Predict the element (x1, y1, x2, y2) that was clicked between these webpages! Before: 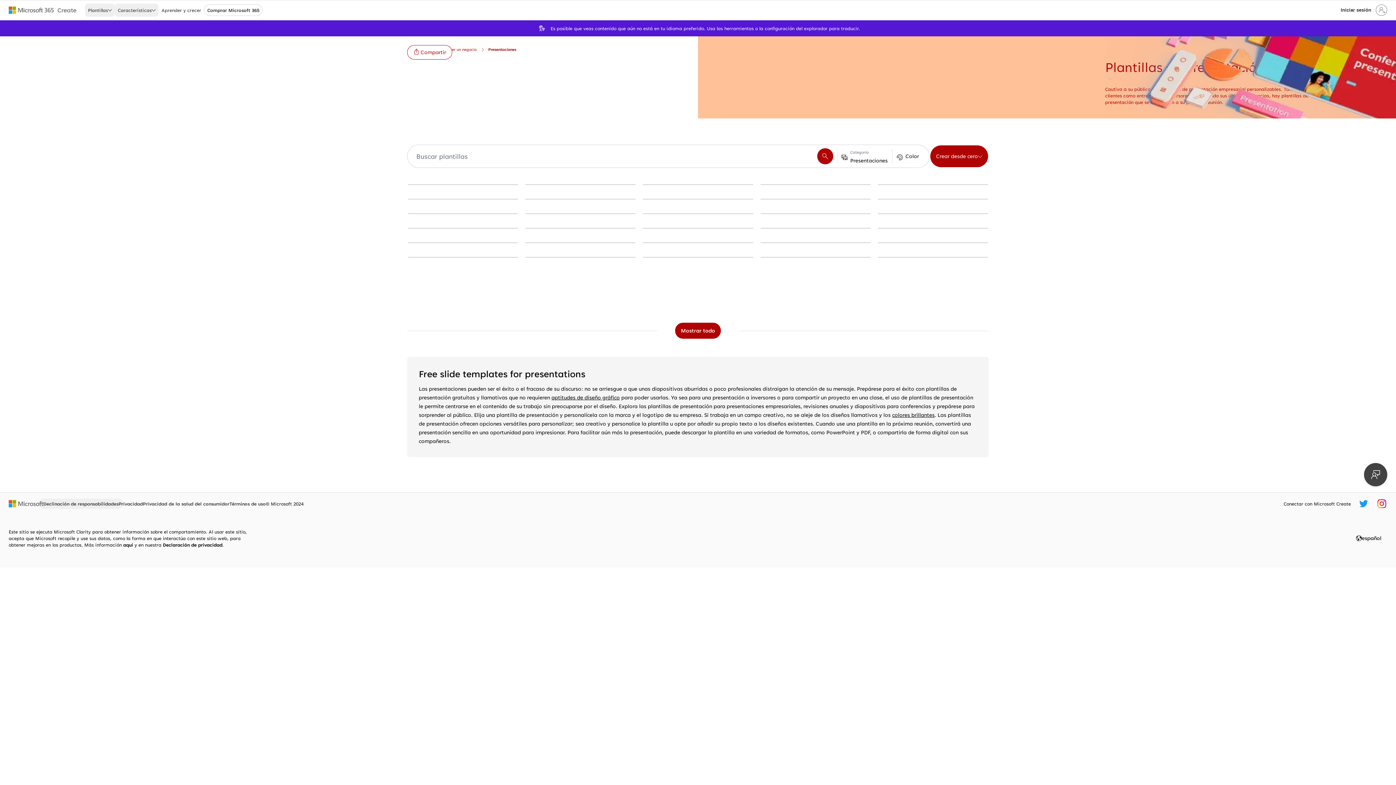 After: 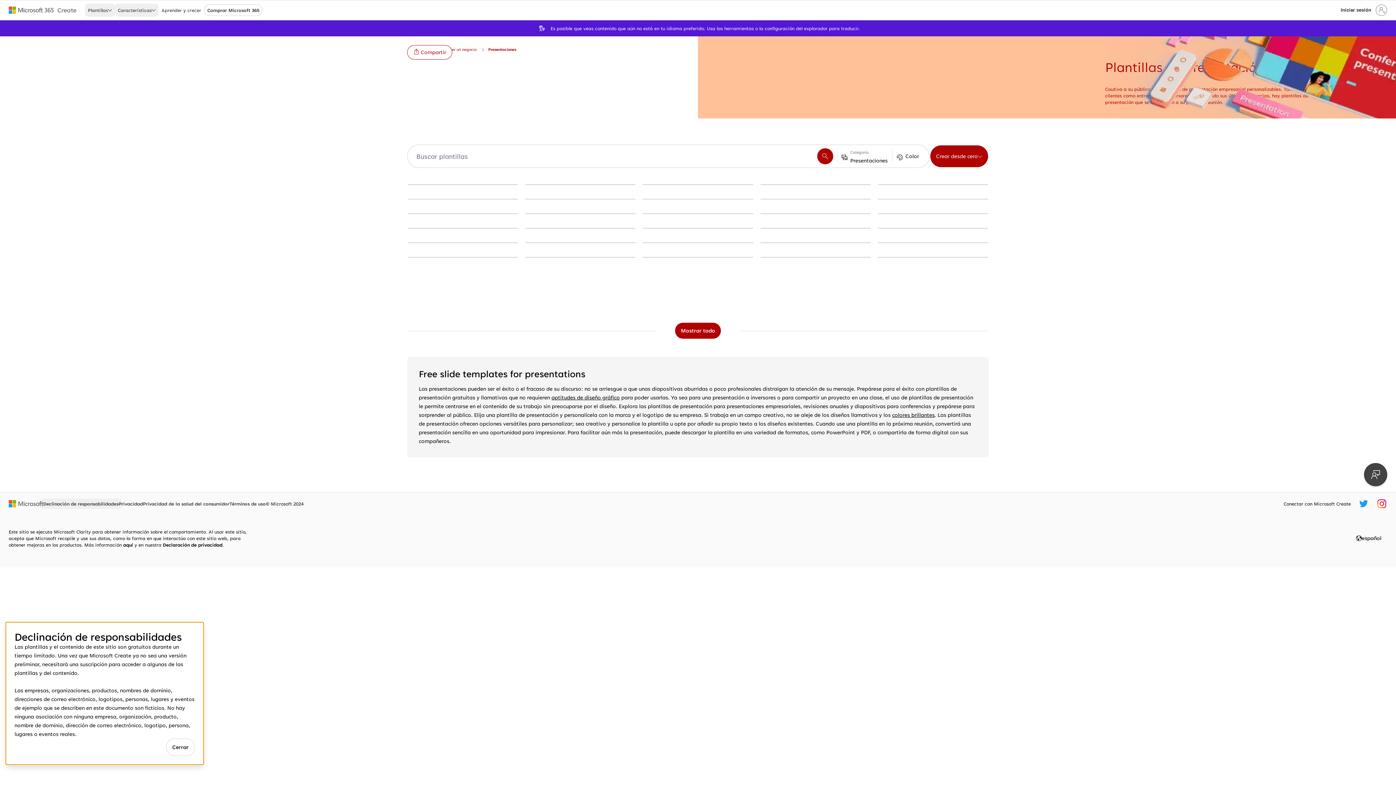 Action: bbox: (38, 498, 122, 509) label: Declinación de responsabilidades